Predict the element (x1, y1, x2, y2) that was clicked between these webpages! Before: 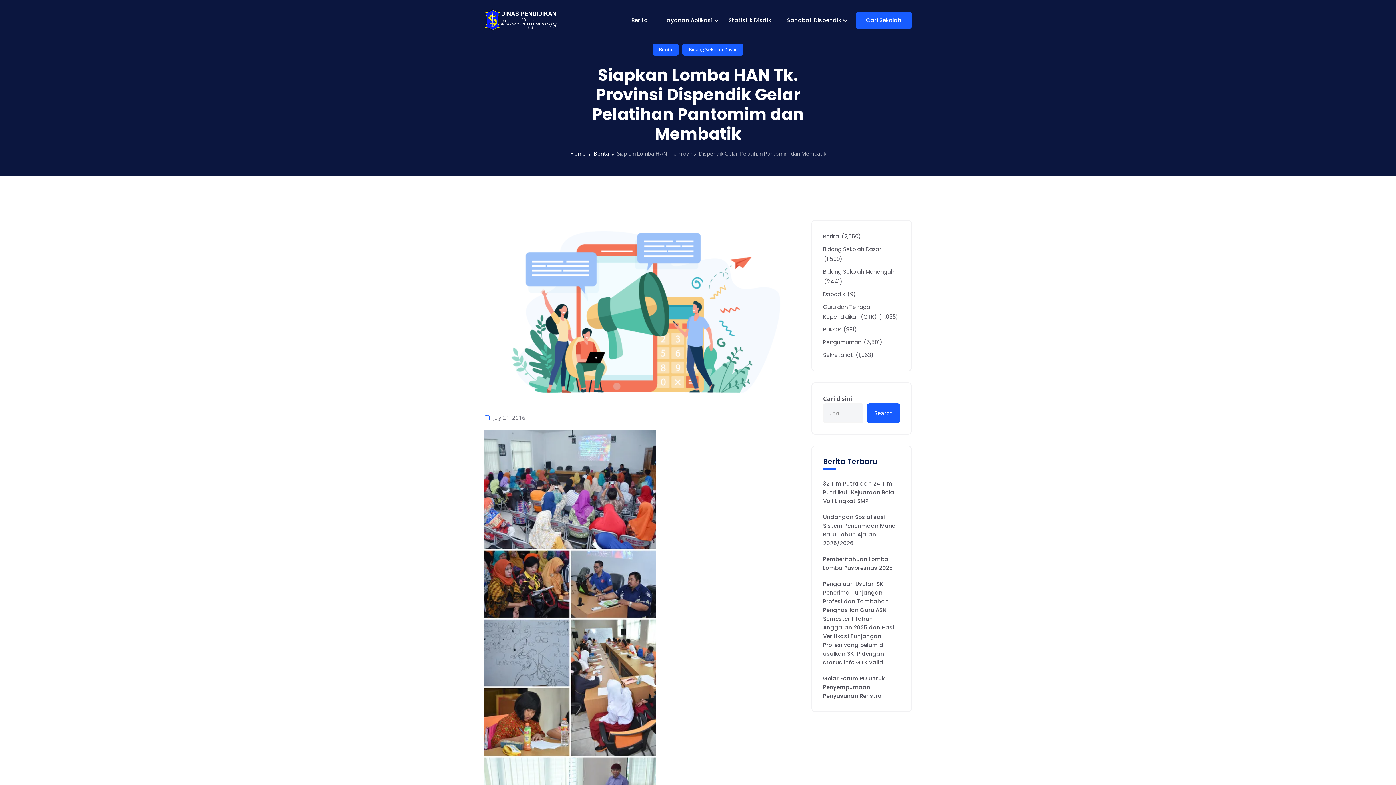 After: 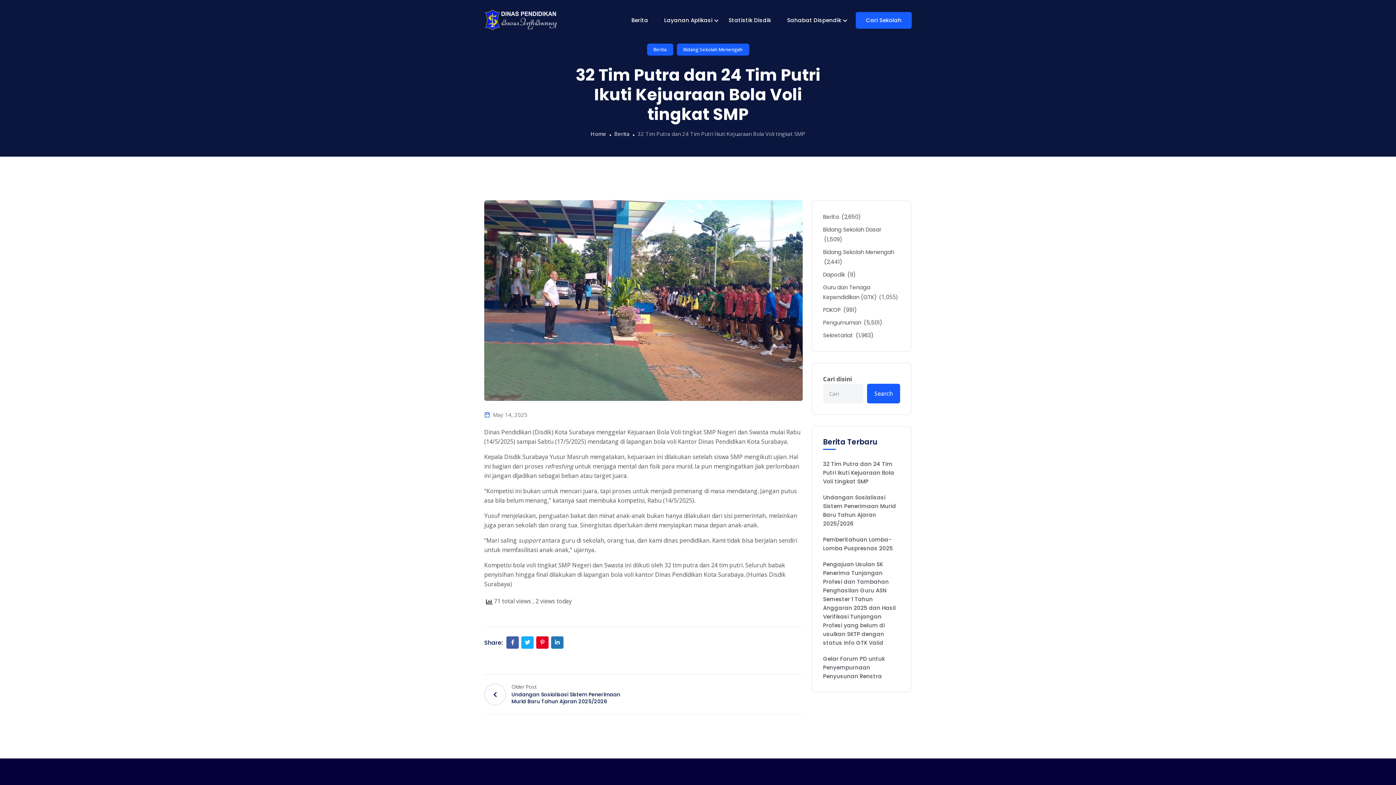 Action: label: 32 Tim Putra dan 24 Tim Putri Ikuti Kejuaraan Bola Voli tingkat SMP bbox: (823, 479, 900, 505)